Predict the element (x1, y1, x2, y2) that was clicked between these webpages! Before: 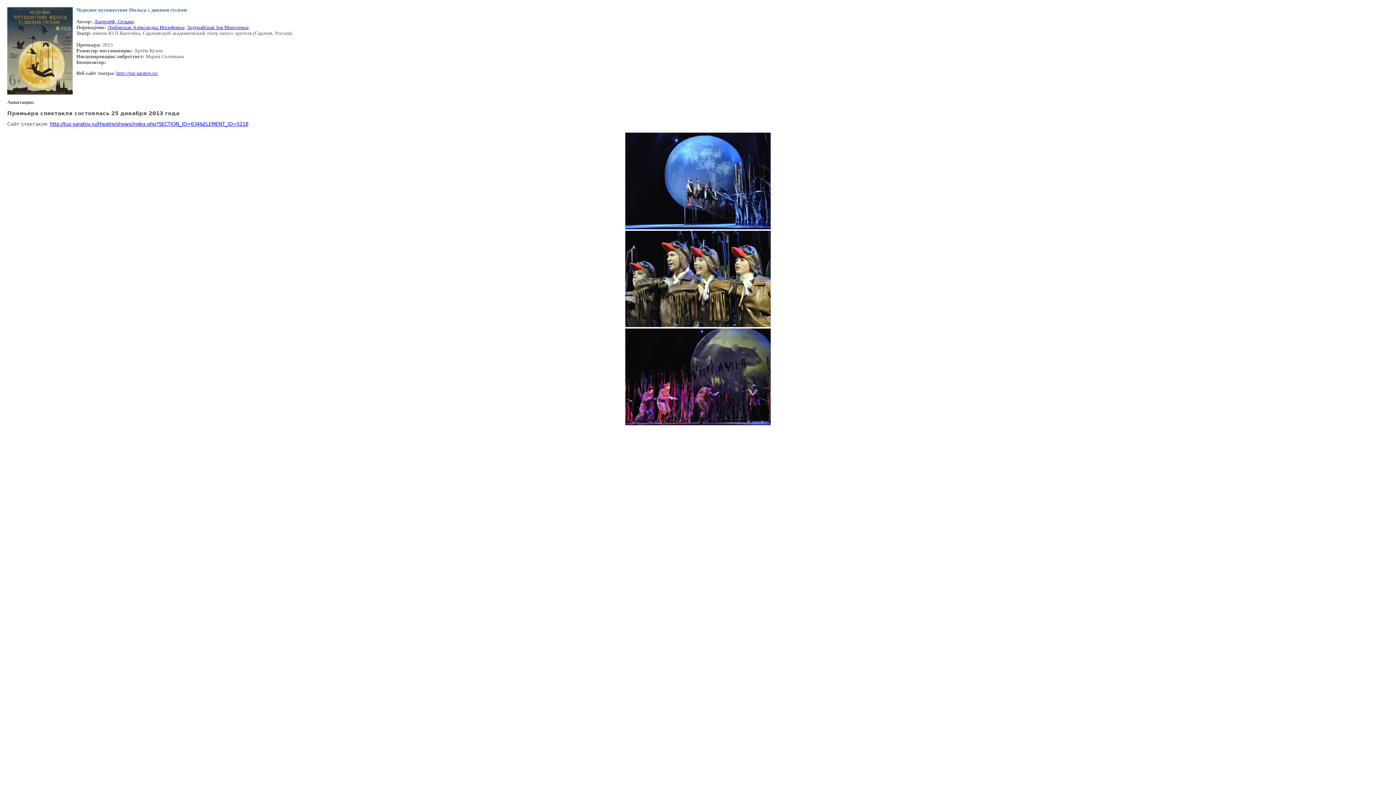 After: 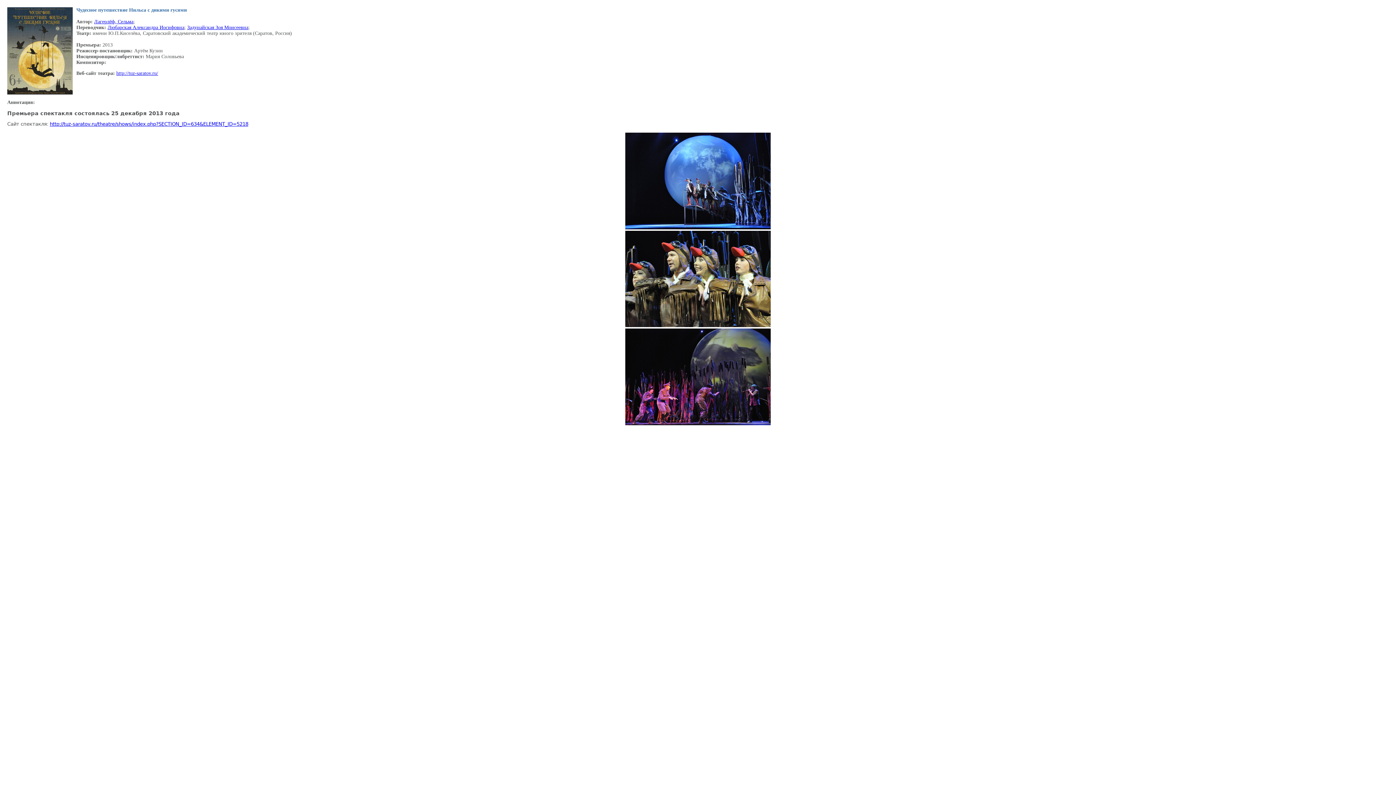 Action: bbox: (116, 70, 158, 76) label: http://tuz-saratov.ru/